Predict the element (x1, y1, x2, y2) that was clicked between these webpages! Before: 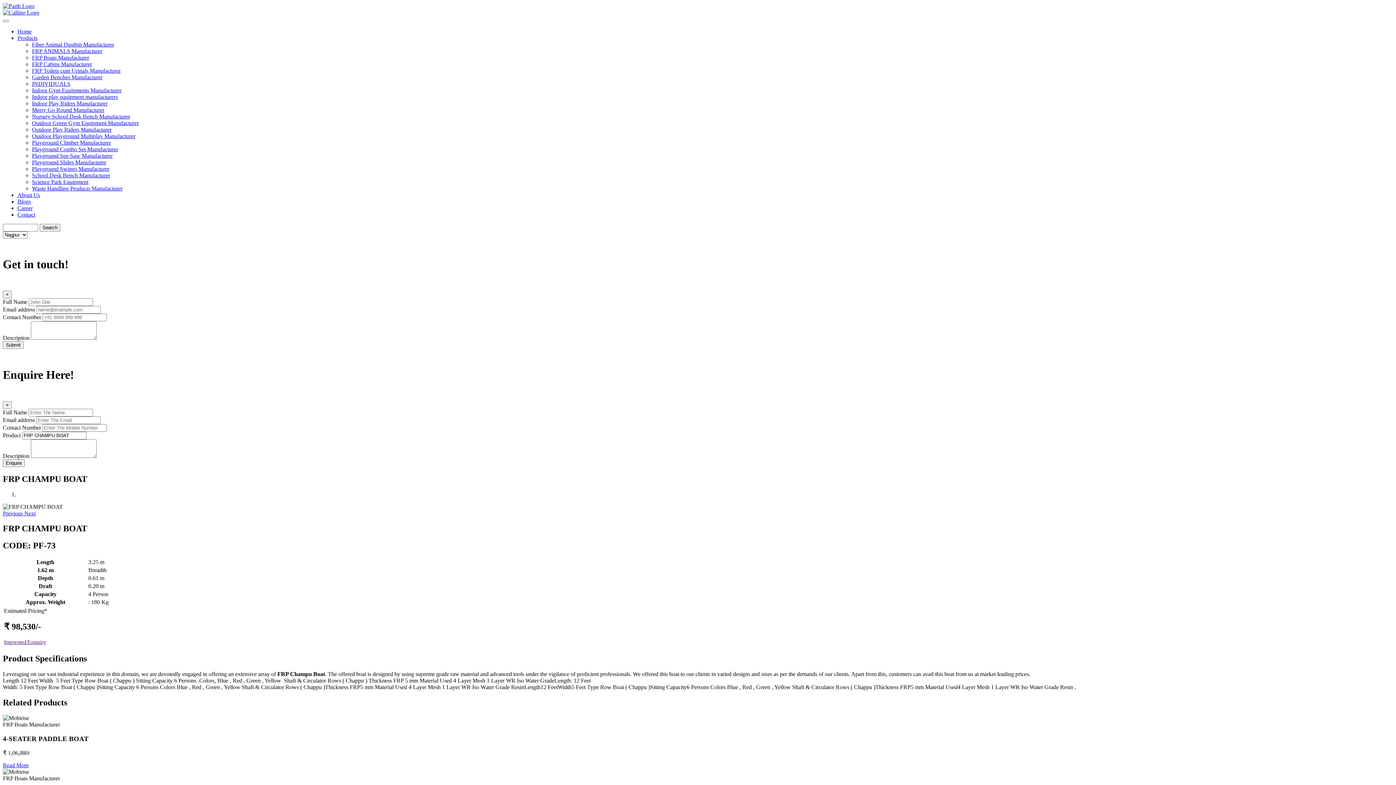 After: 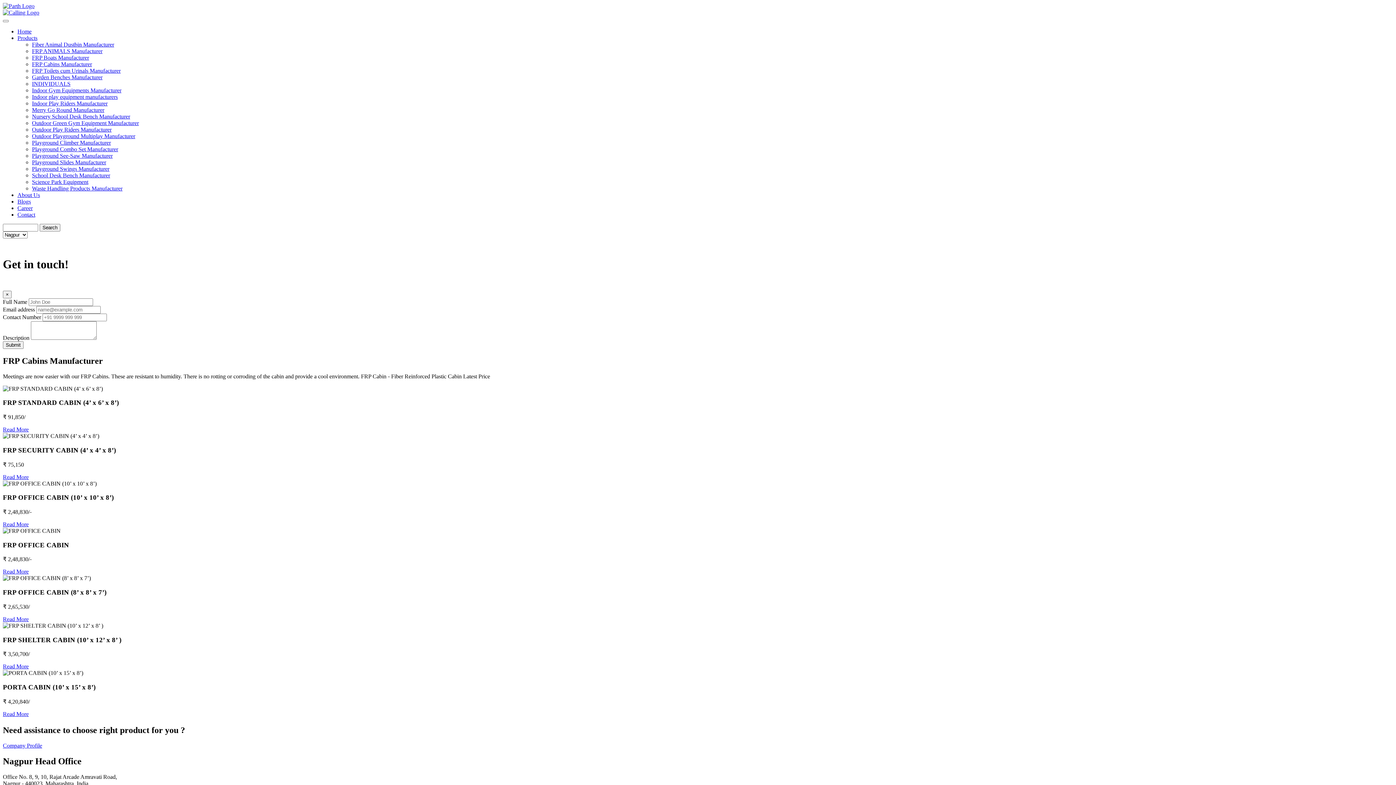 Action: bbox: (32, 61, 92, 67) label: FRP Cabins Manufacturer